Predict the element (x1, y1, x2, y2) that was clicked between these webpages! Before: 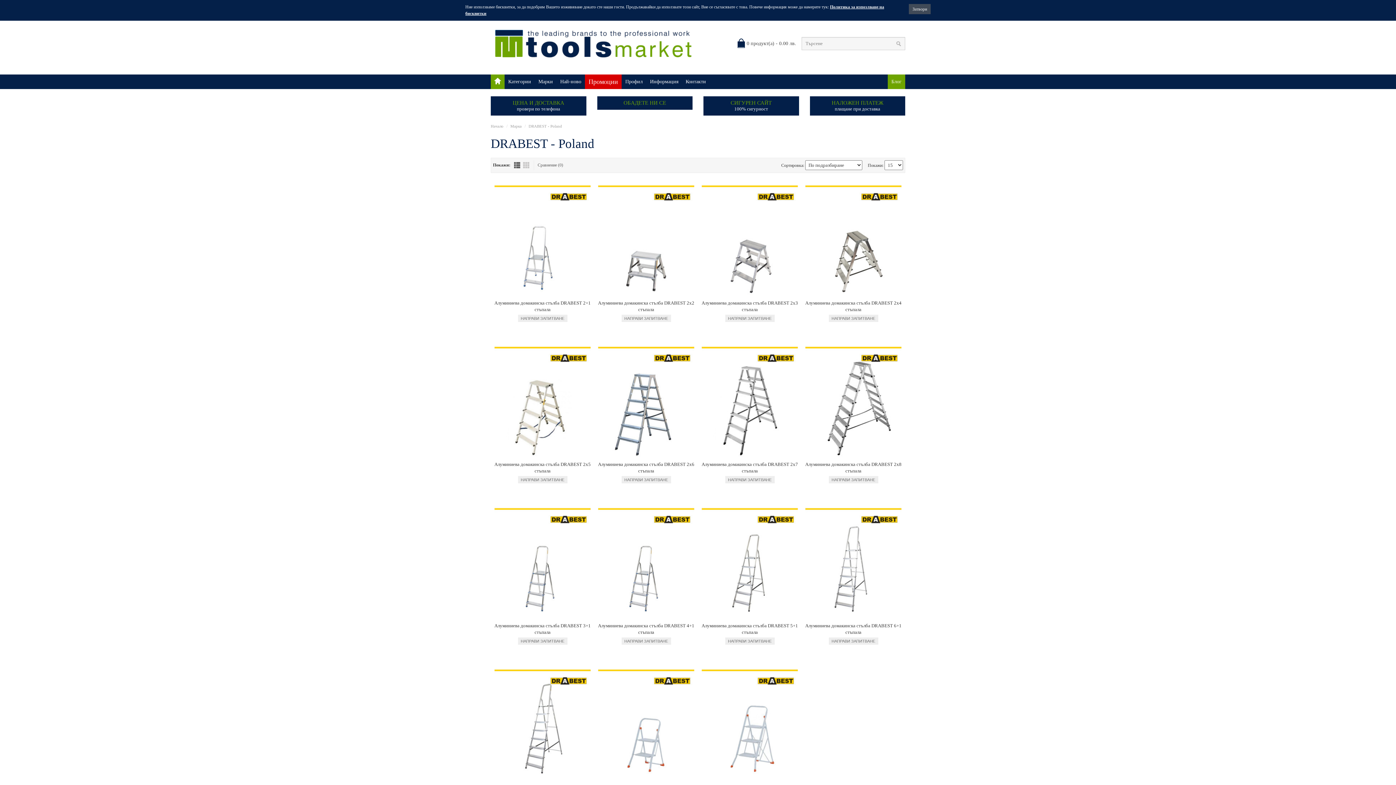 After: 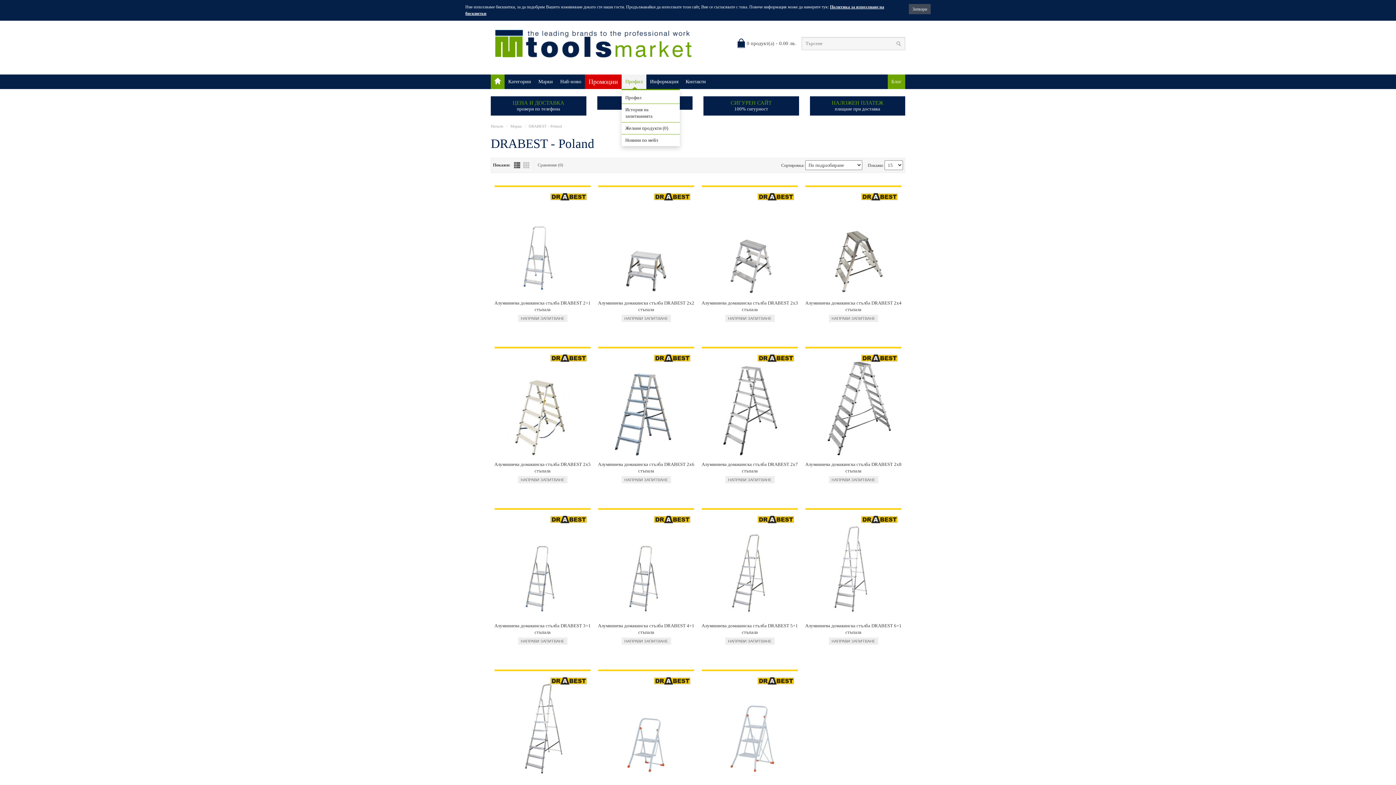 Action: label: Профил bbox: (621, 74, 646, 89)